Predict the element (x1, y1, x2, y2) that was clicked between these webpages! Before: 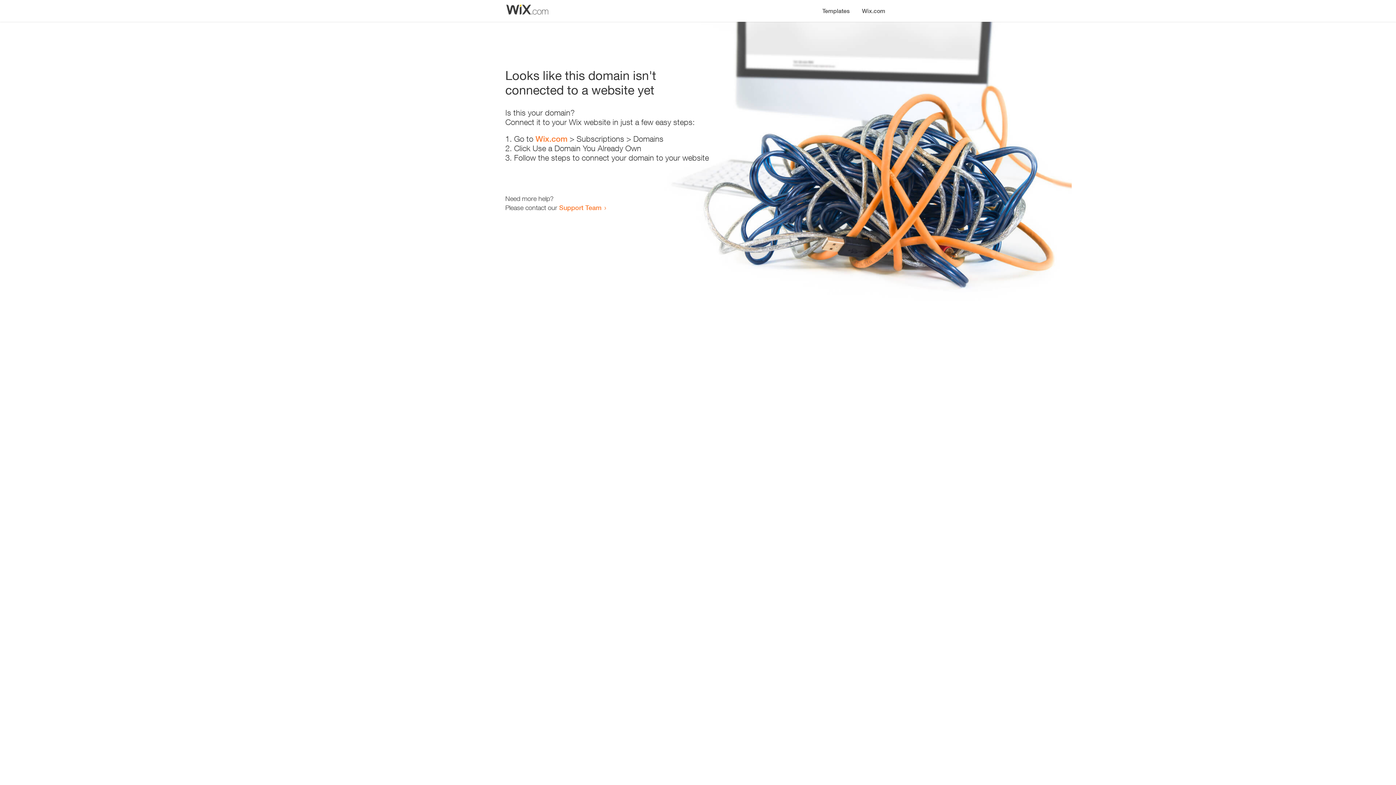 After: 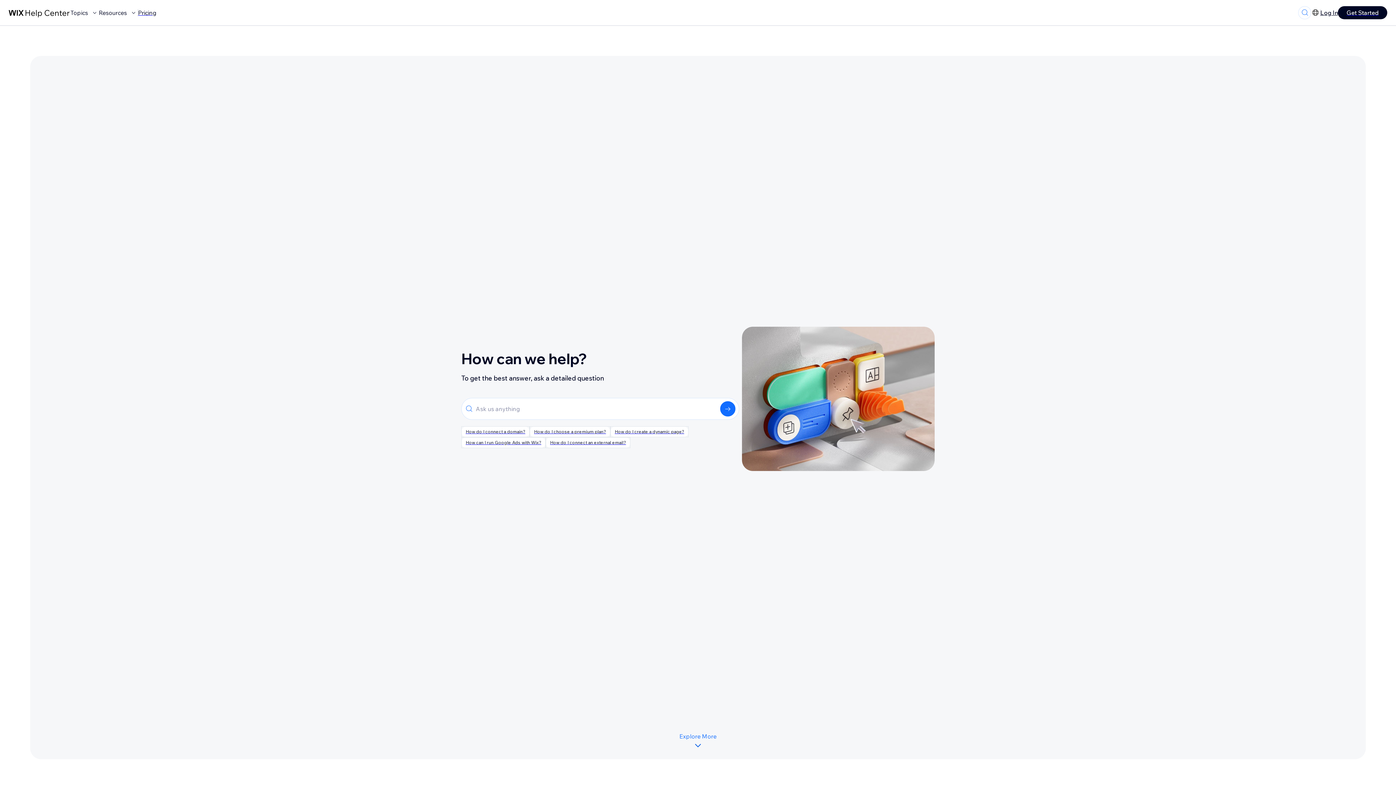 Action: label: Support Team bbox: (559, 203, 601, 211)